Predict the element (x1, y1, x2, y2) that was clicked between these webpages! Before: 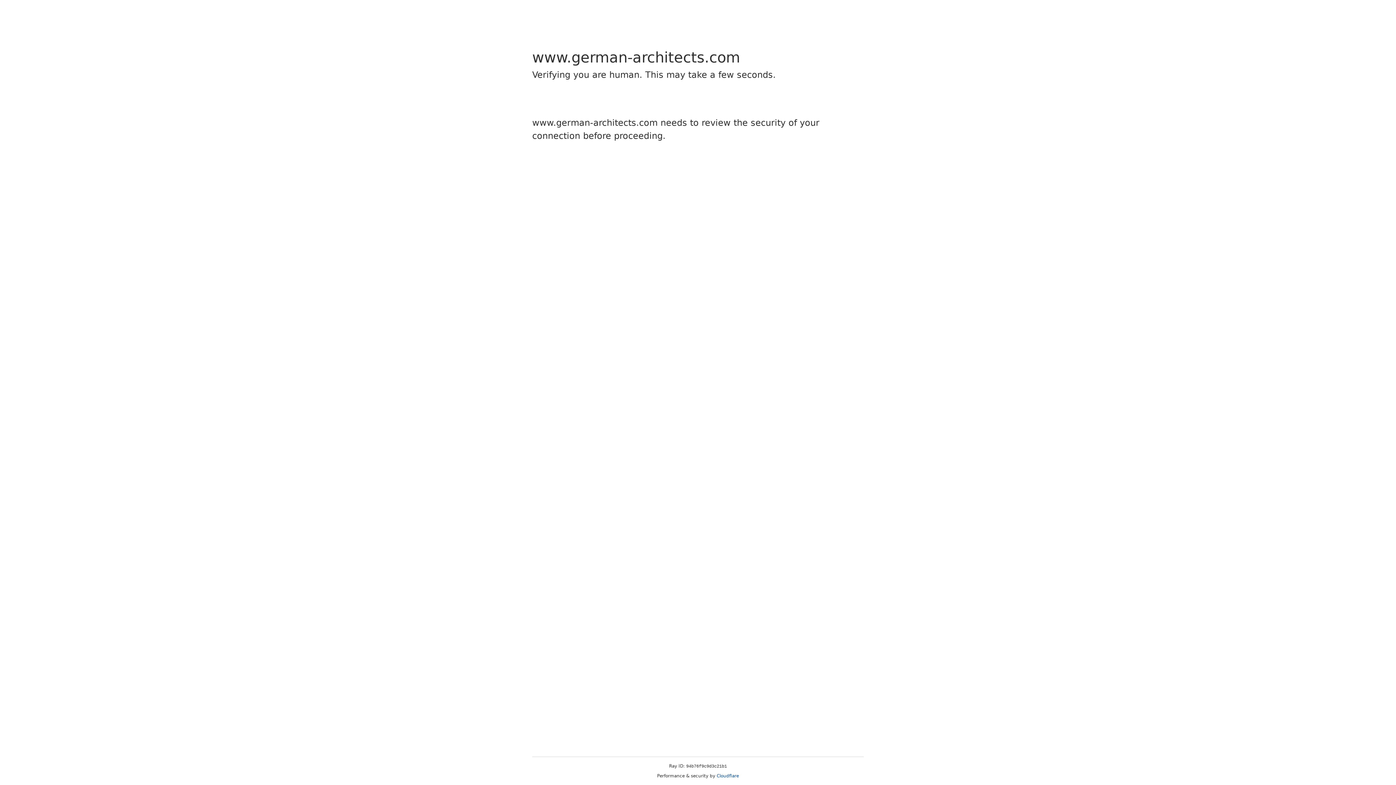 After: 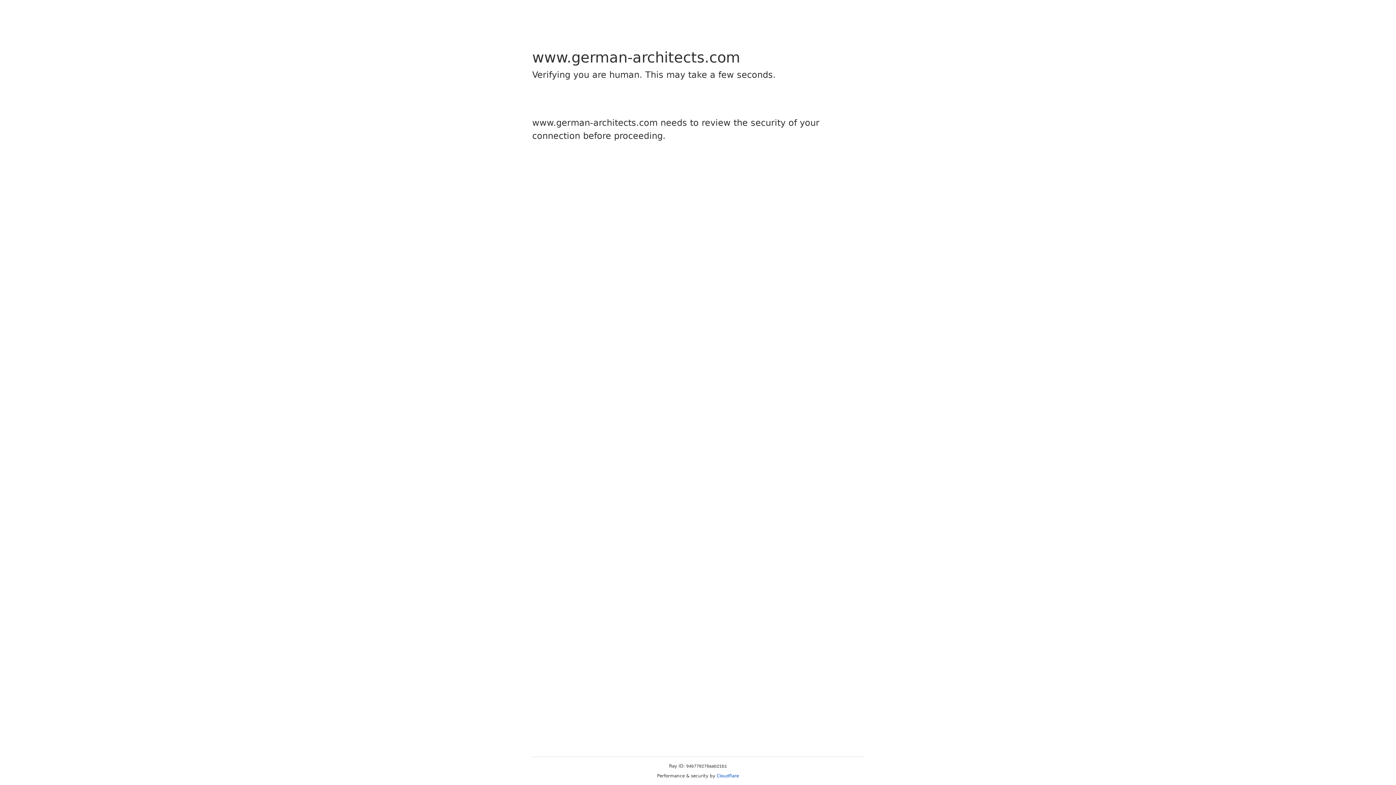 Action: bbox: (716, 773, 739, 778) label: Cloudflare